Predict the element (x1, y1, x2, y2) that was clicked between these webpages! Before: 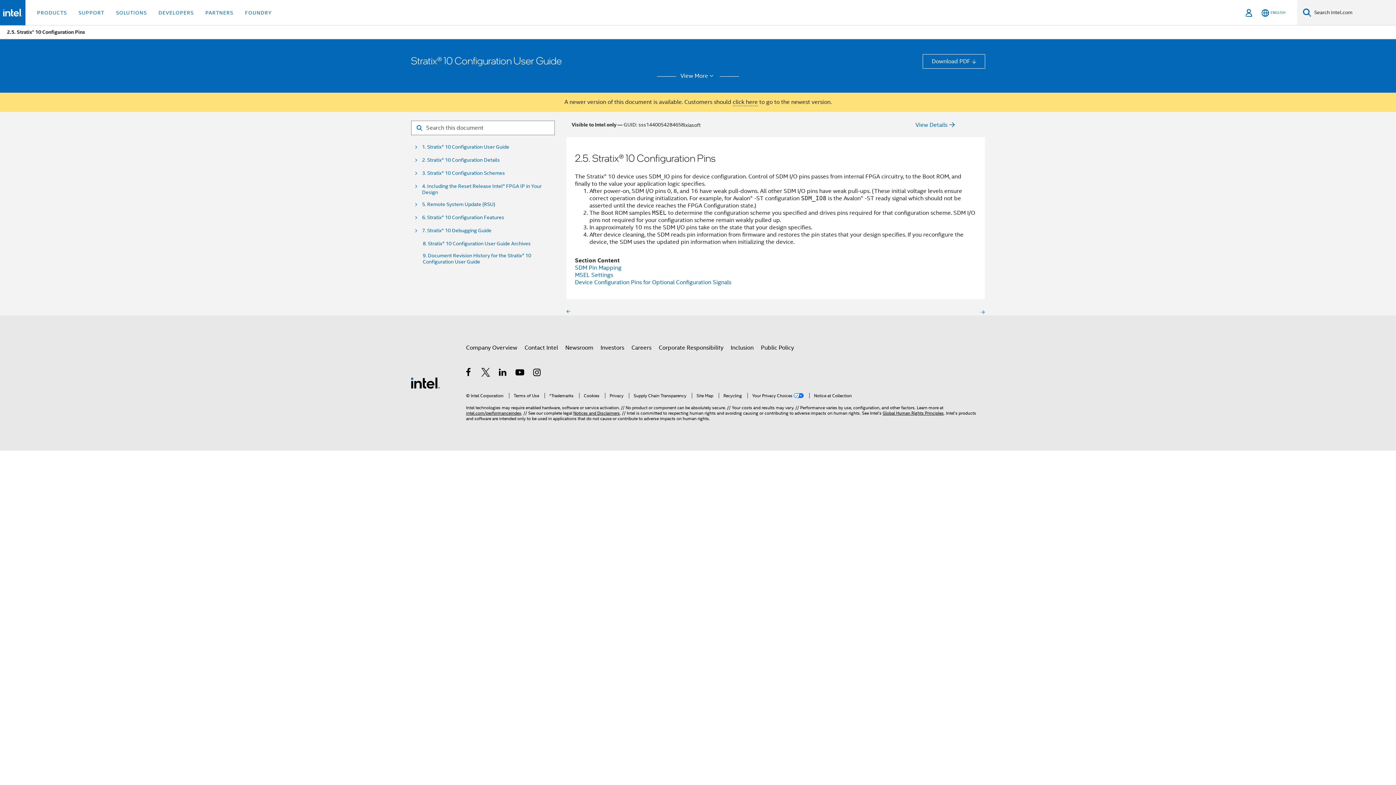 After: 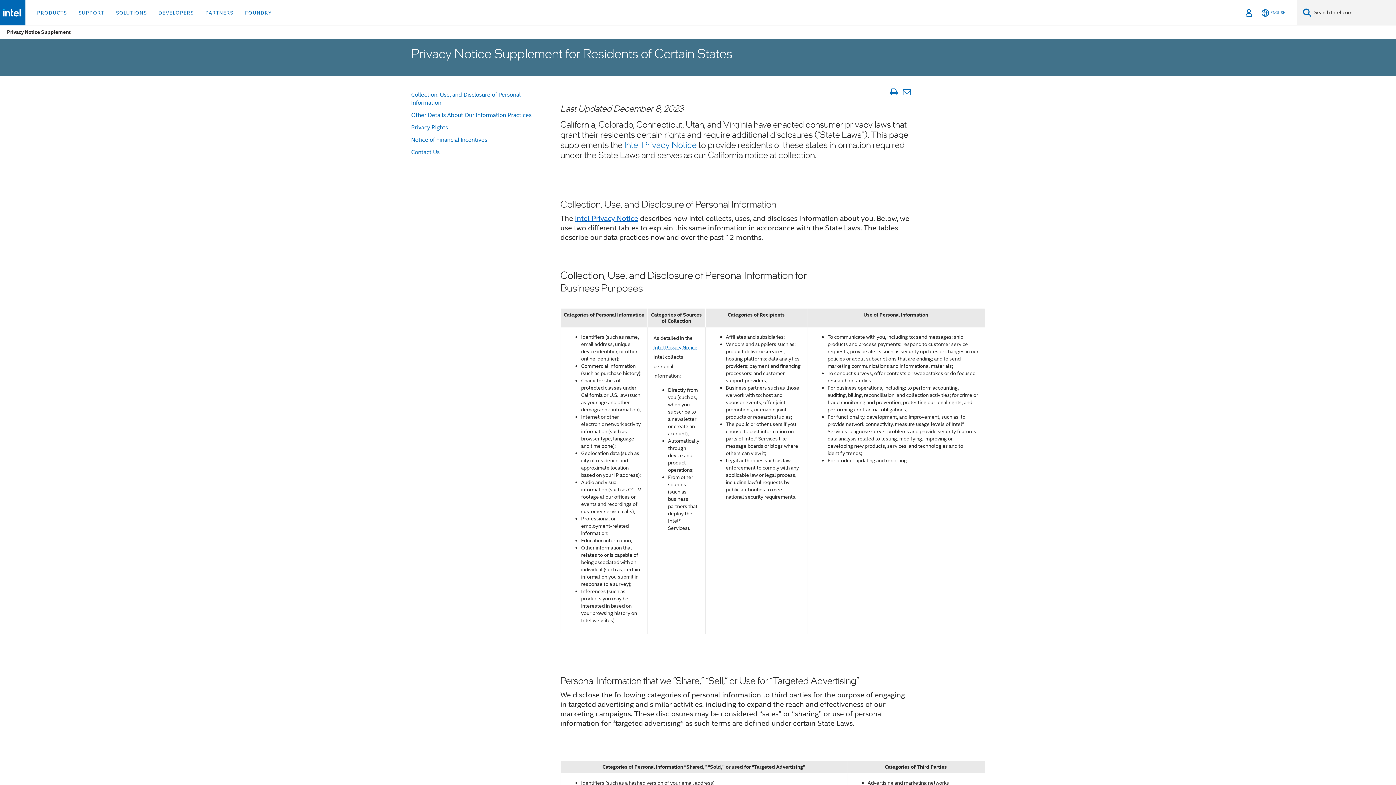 Action: label: Notice at Collection bbox: (809, 393, 852, 398)